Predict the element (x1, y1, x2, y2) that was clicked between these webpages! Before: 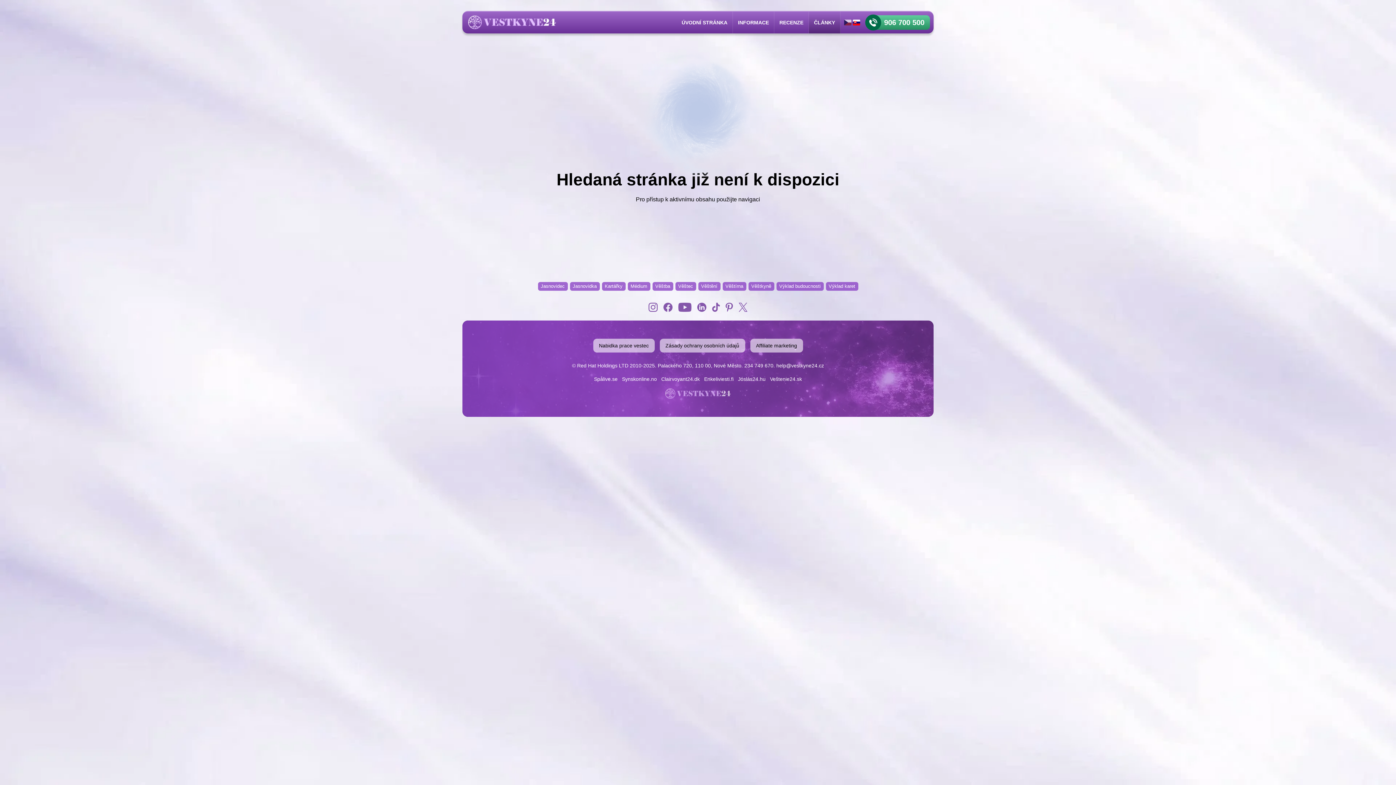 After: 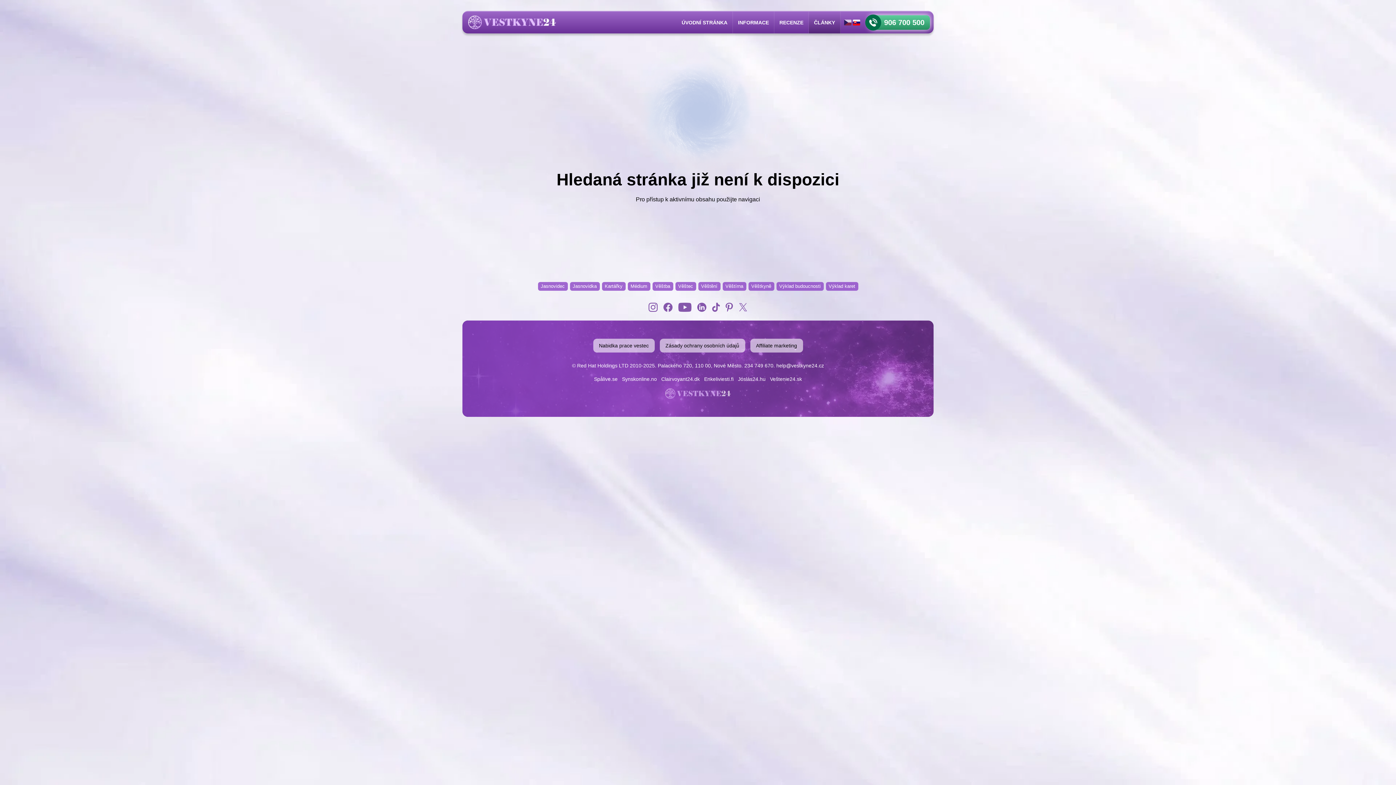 Action: bbox: (738, 301, 747, 312) label: Twitter